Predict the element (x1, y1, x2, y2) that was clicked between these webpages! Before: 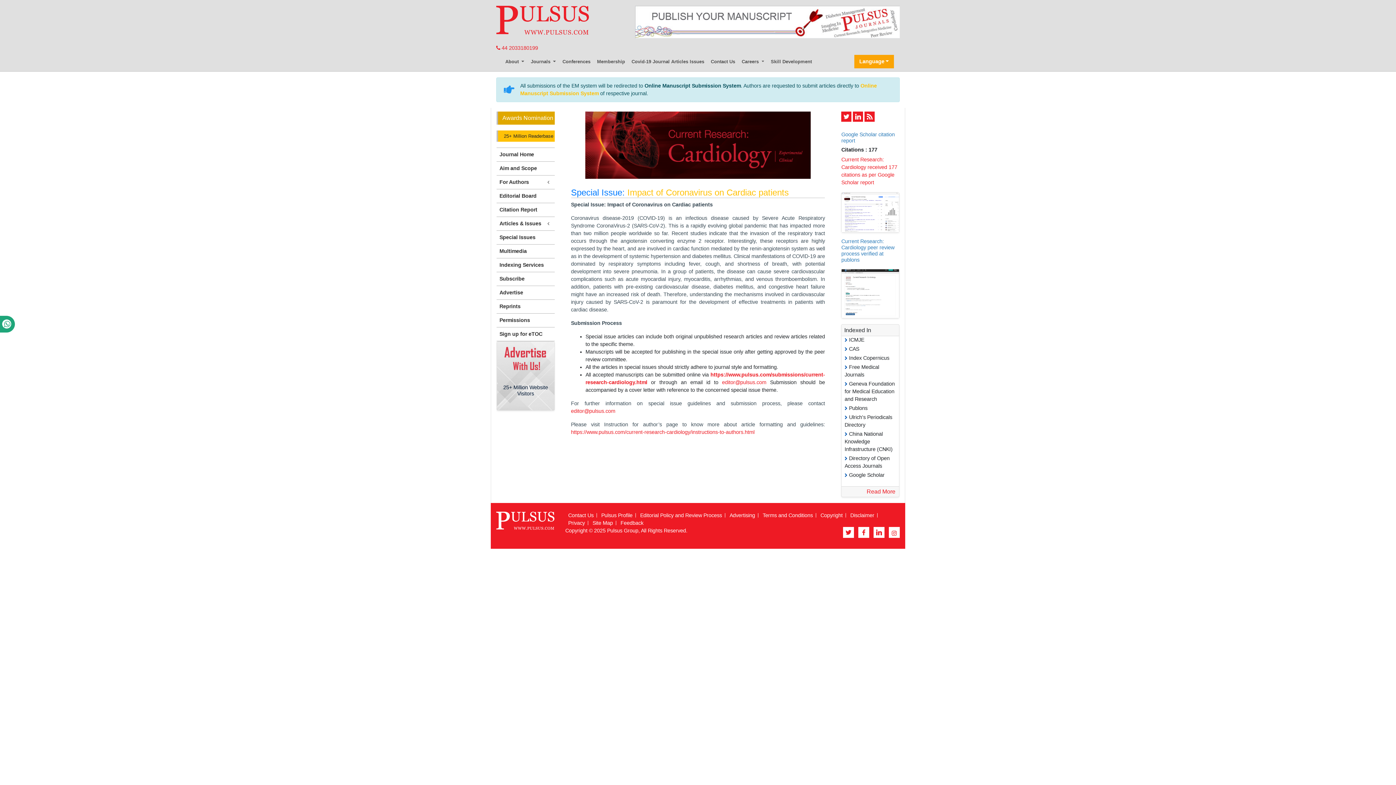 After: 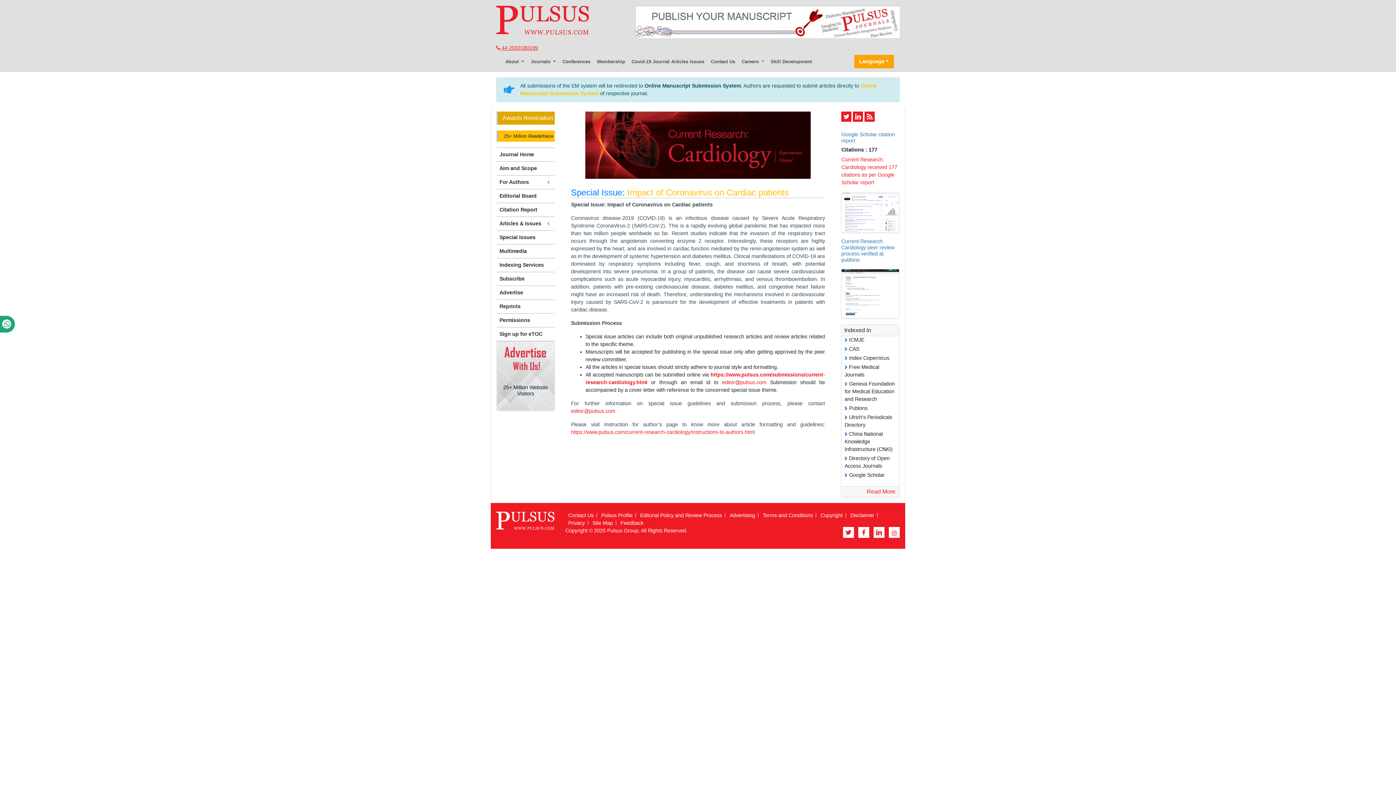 Action: bbox: (496, 45, 538, 50) label:  44 2033180199